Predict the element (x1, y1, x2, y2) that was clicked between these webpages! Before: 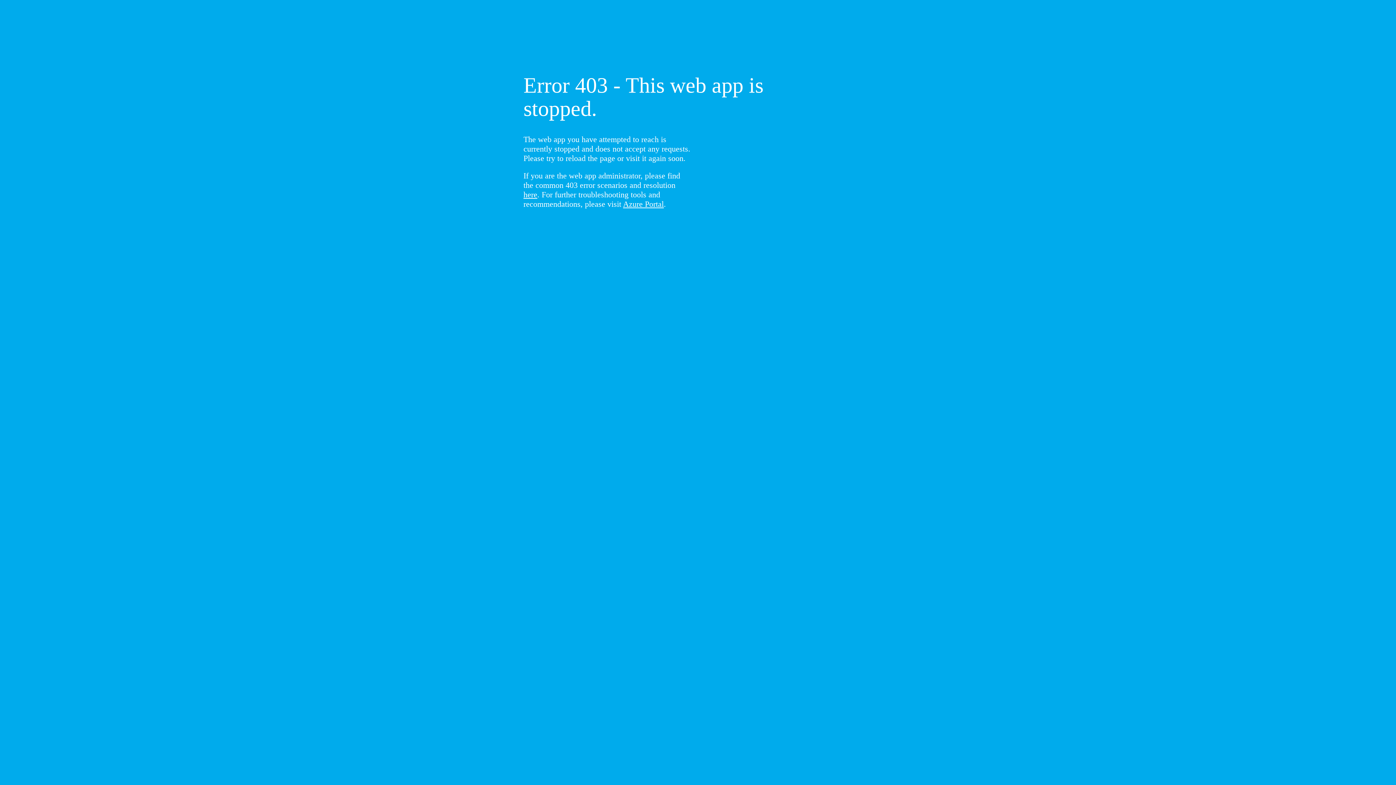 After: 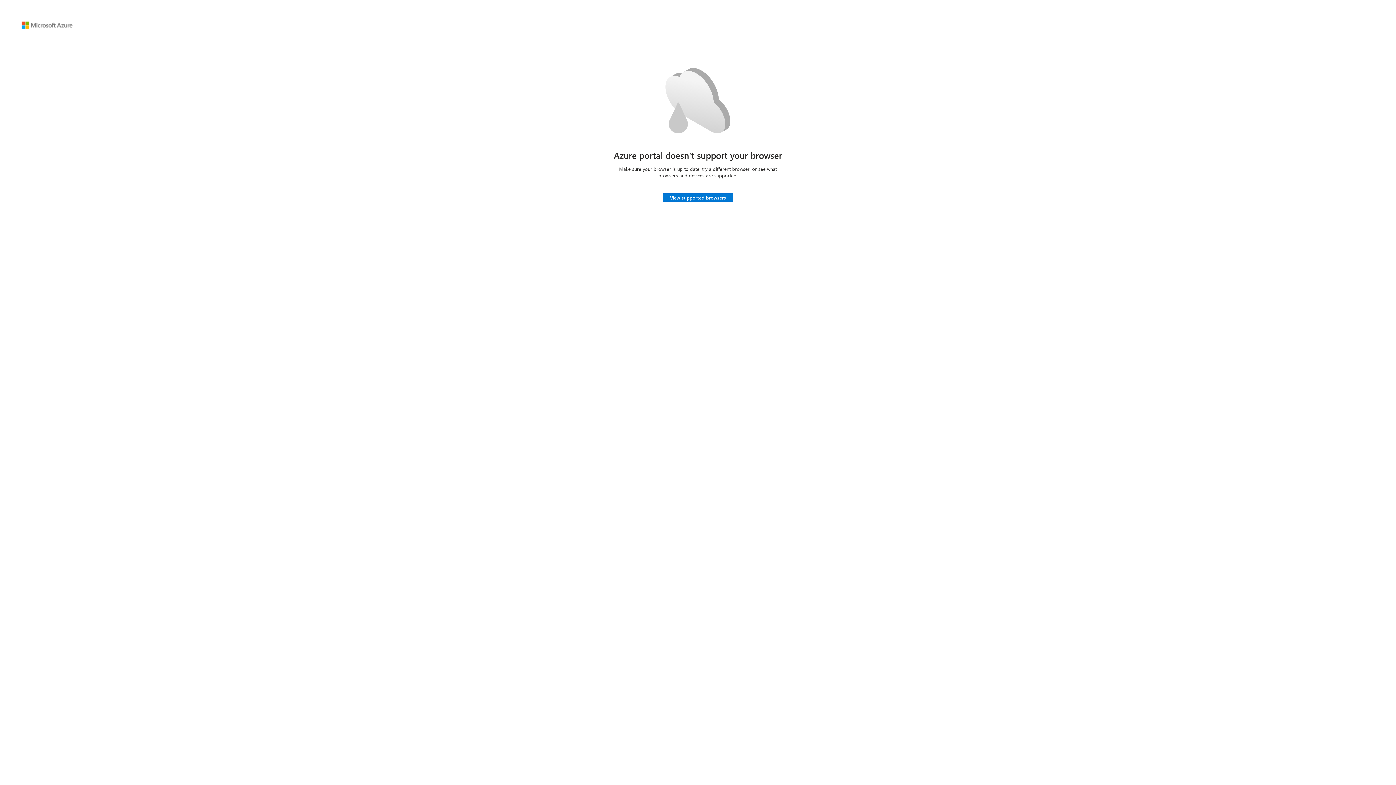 Action: label: Azure Portal bbox: (623, 199, 664, 208)